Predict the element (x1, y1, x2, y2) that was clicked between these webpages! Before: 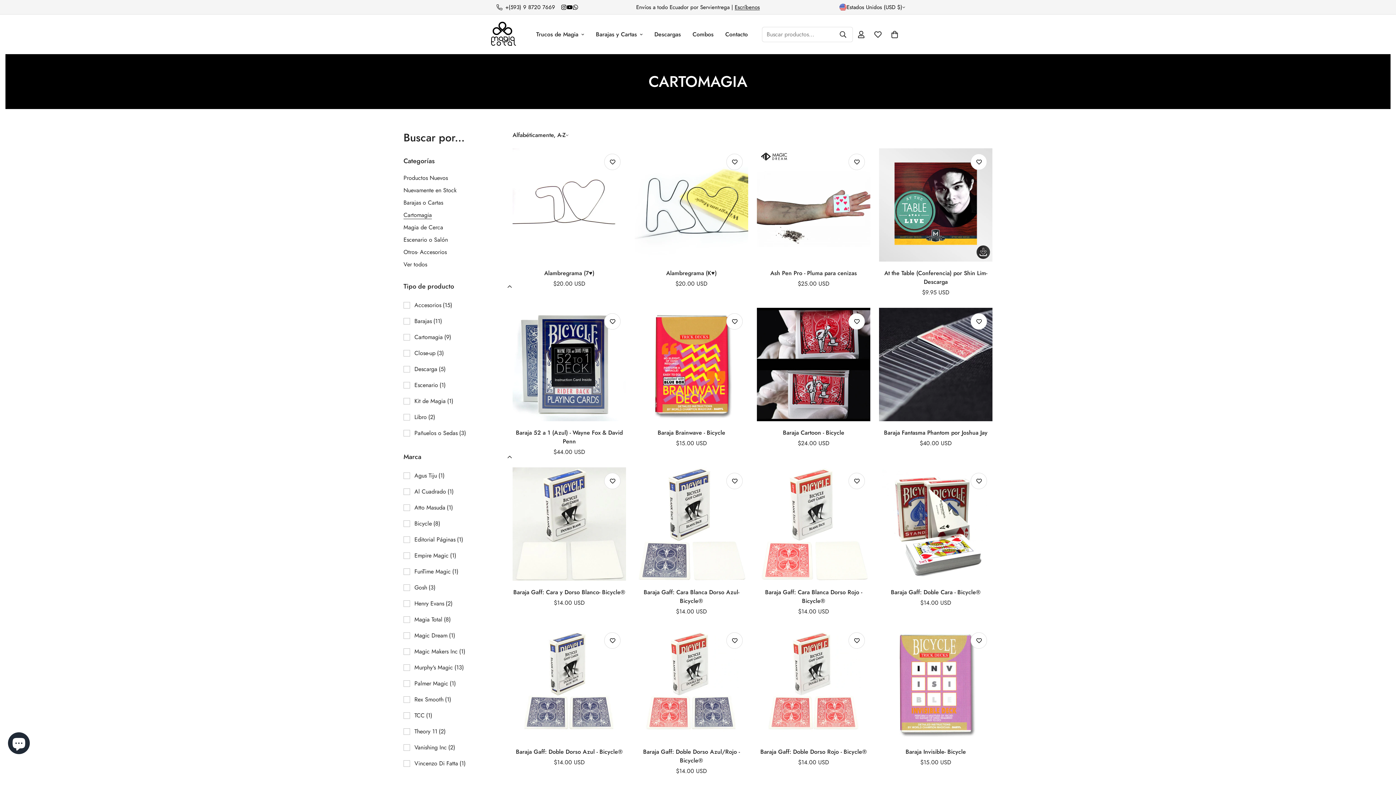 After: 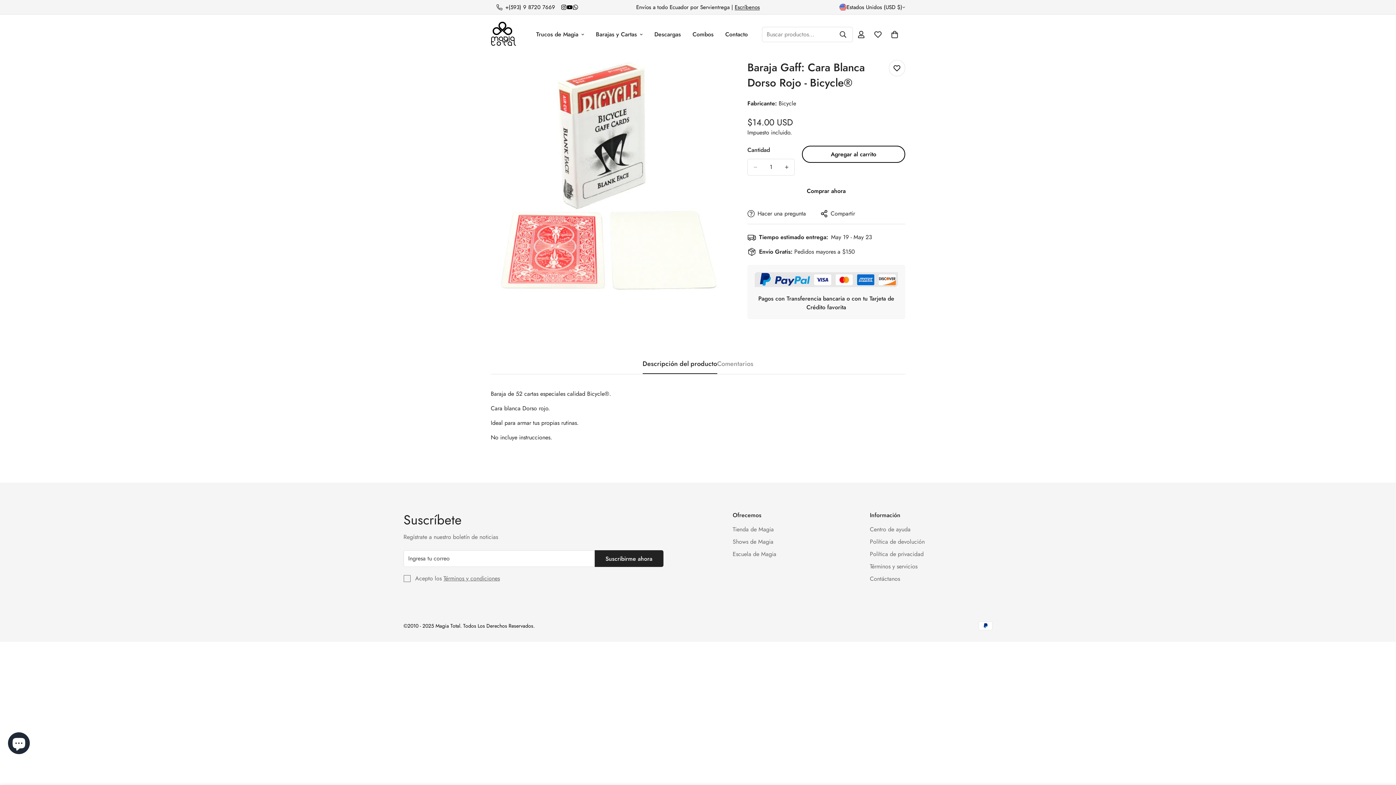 Action: bbox: (757, 467, 870, 581) label: Baraja Gaff: Cara Blanca Dorso Rojo - Bicycle®